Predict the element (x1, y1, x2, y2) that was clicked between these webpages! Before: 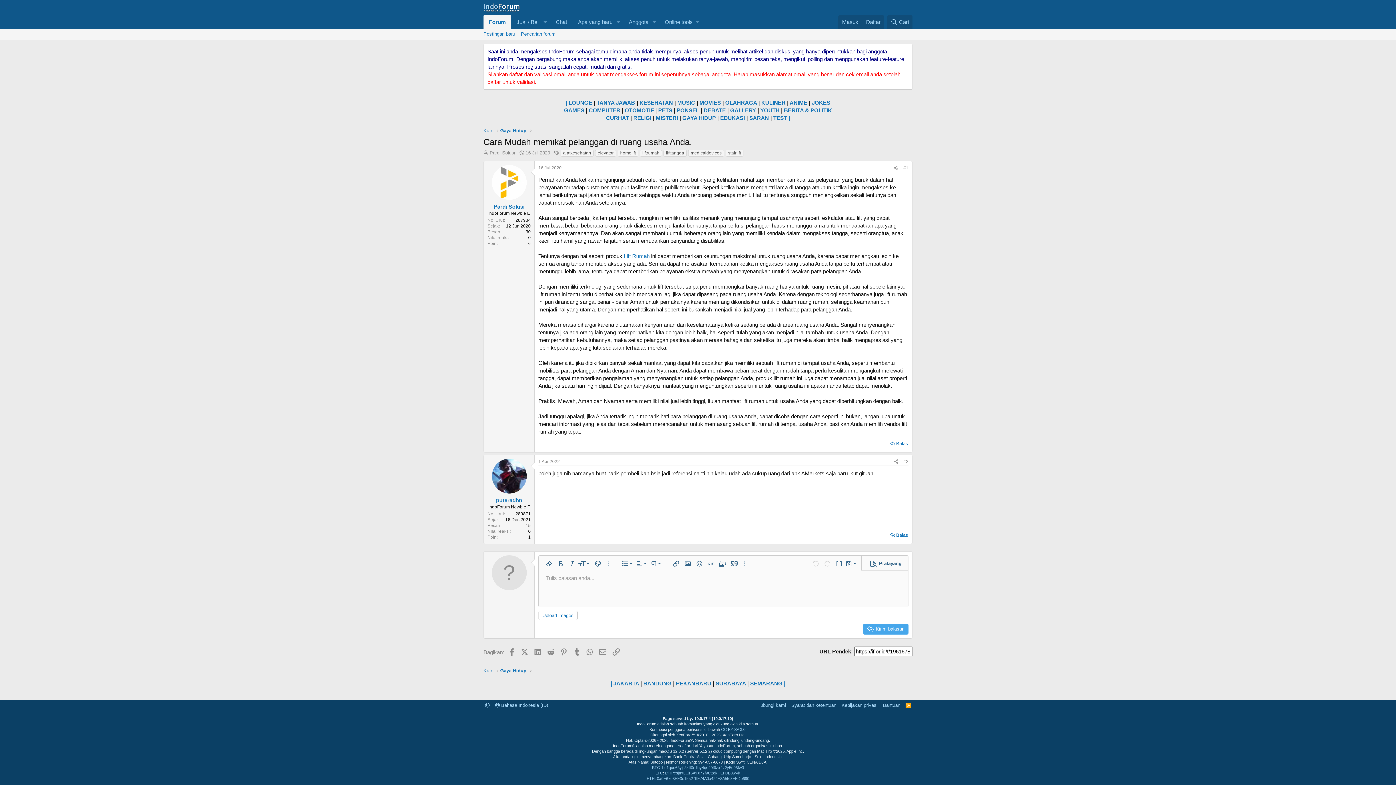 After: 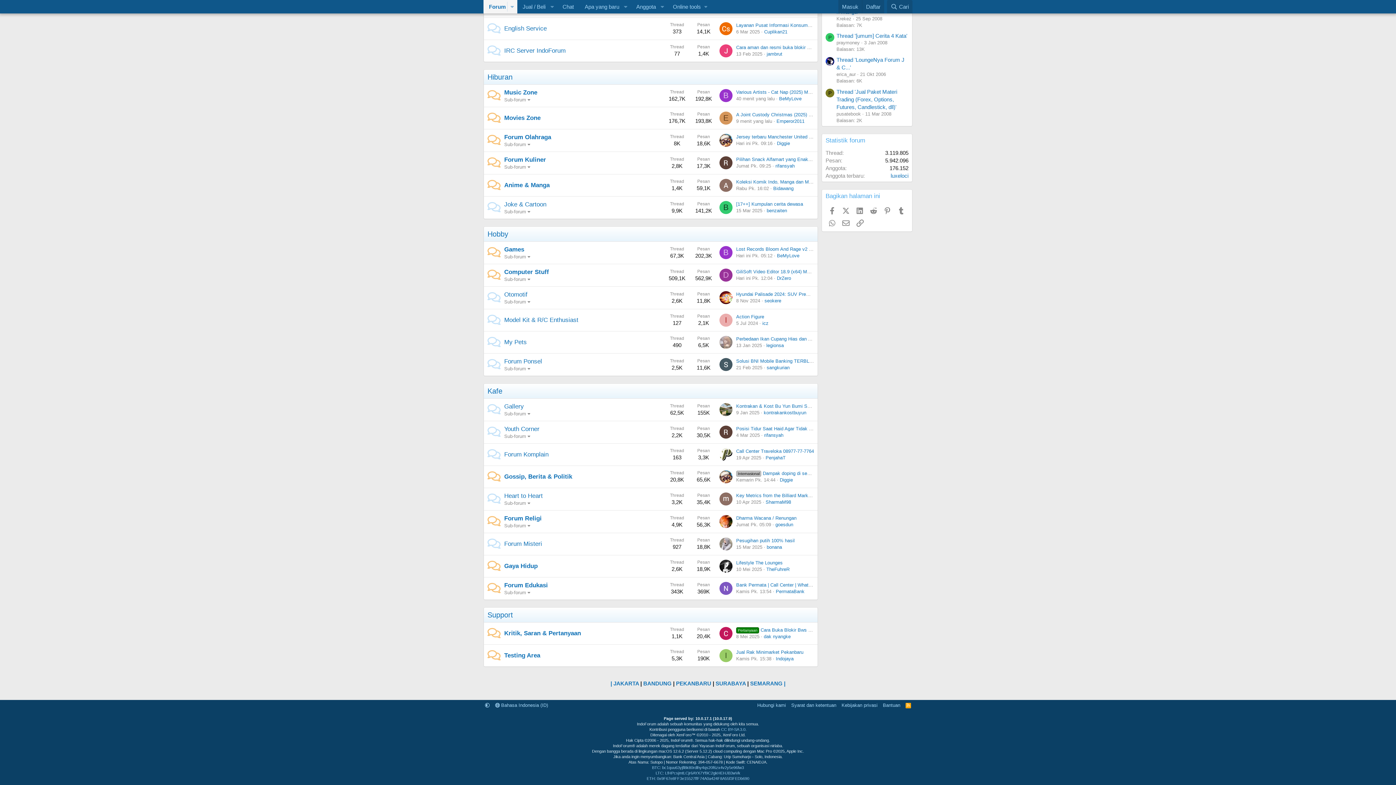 Action: bbox: (481, 666, 495, 675) label: Kafe